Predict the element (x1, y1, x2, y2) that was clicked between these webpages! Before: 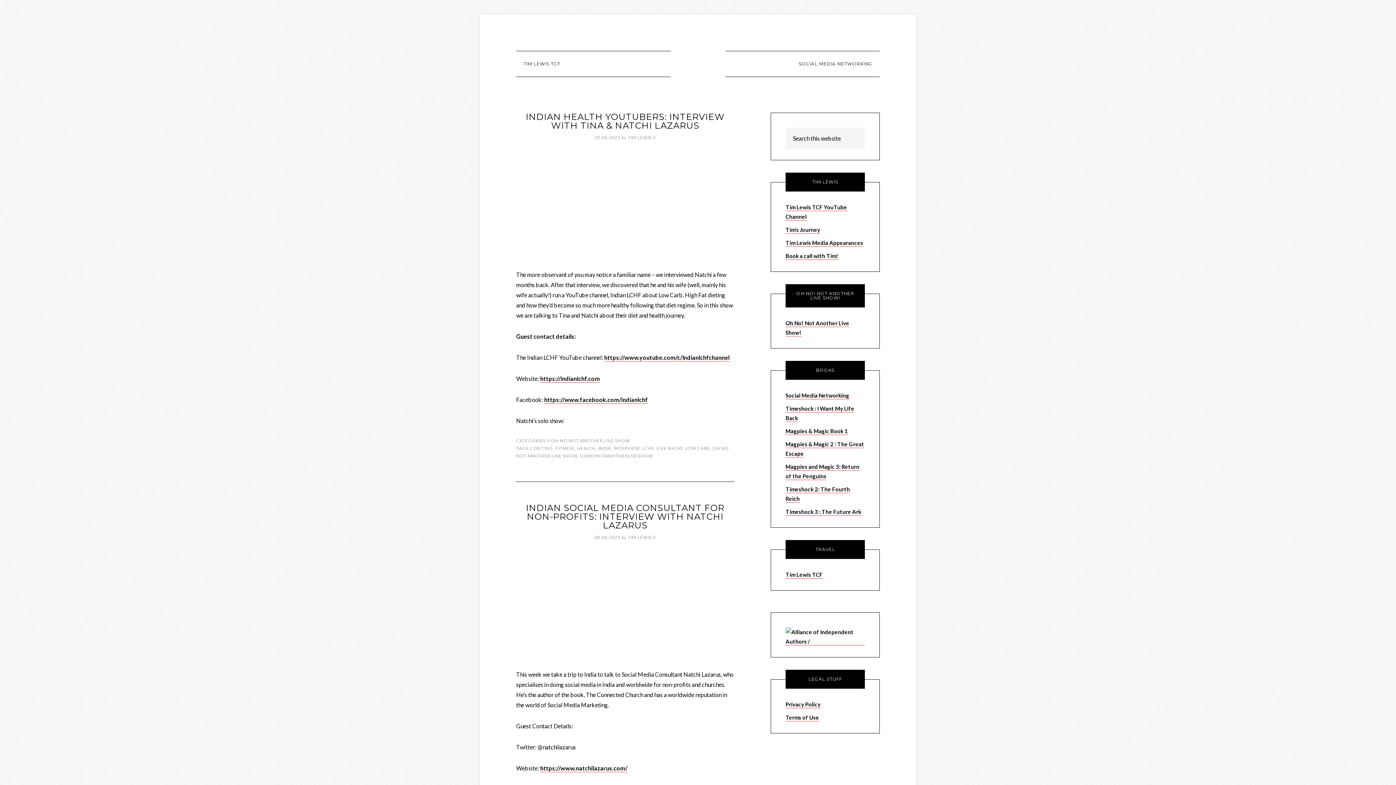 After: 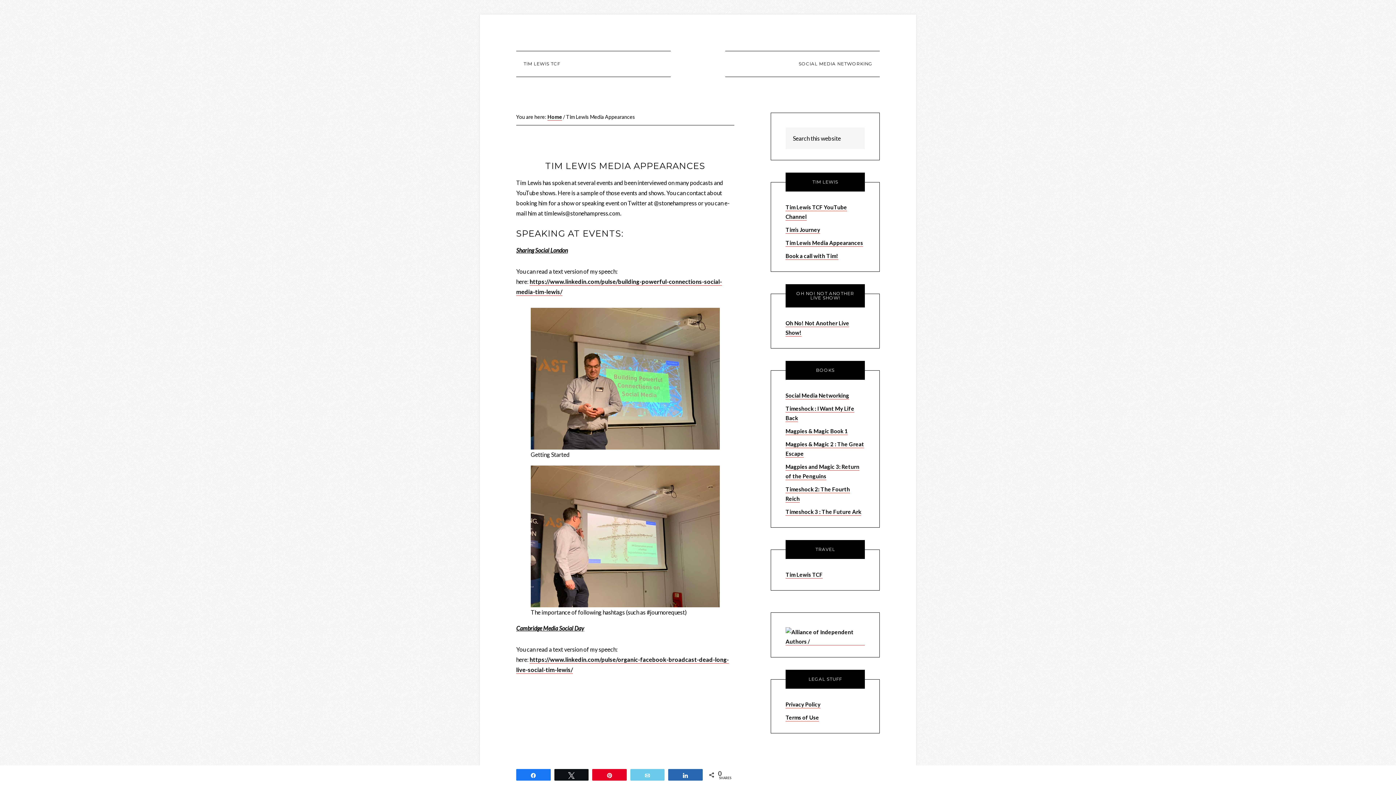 Action: label: Tim Lewis Media Appearances bbox: (785, 239, 863, 246)